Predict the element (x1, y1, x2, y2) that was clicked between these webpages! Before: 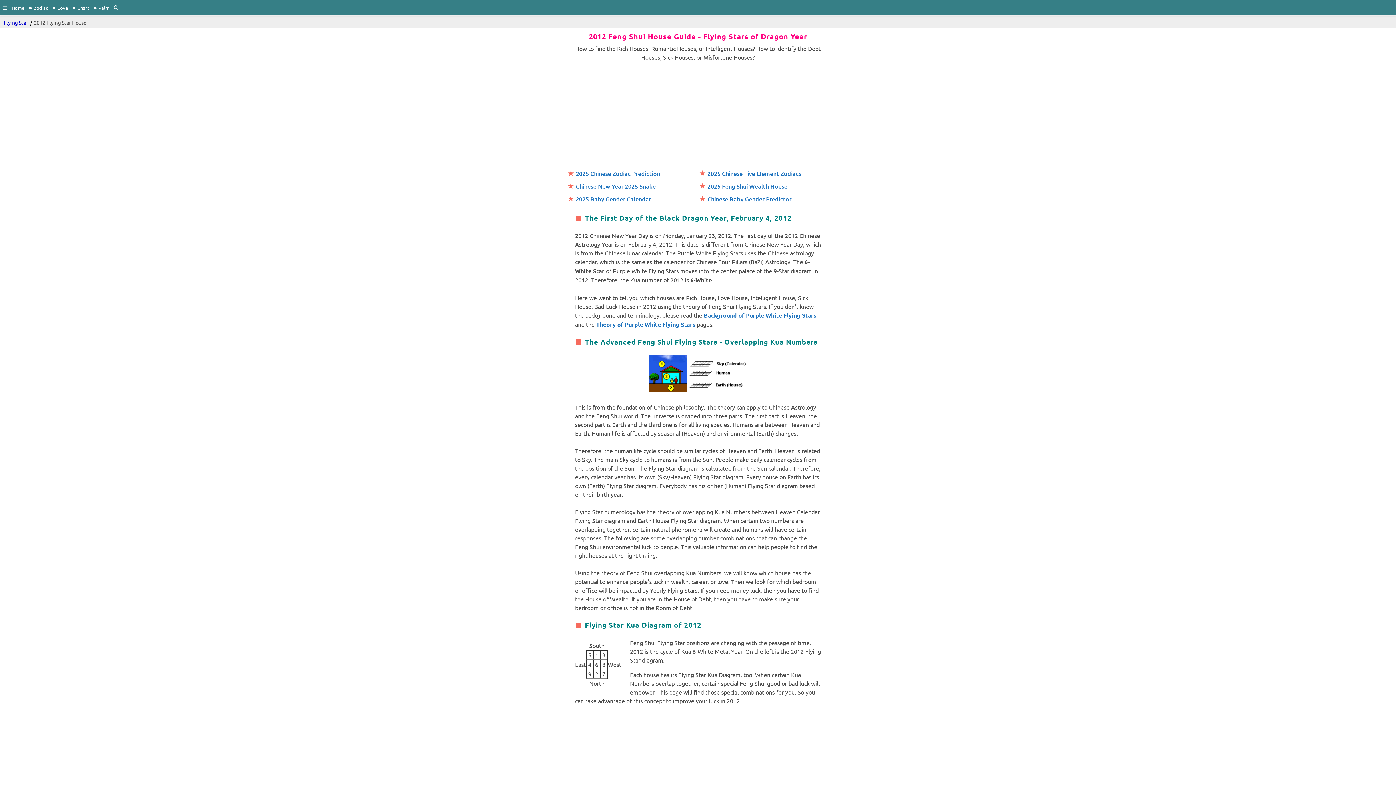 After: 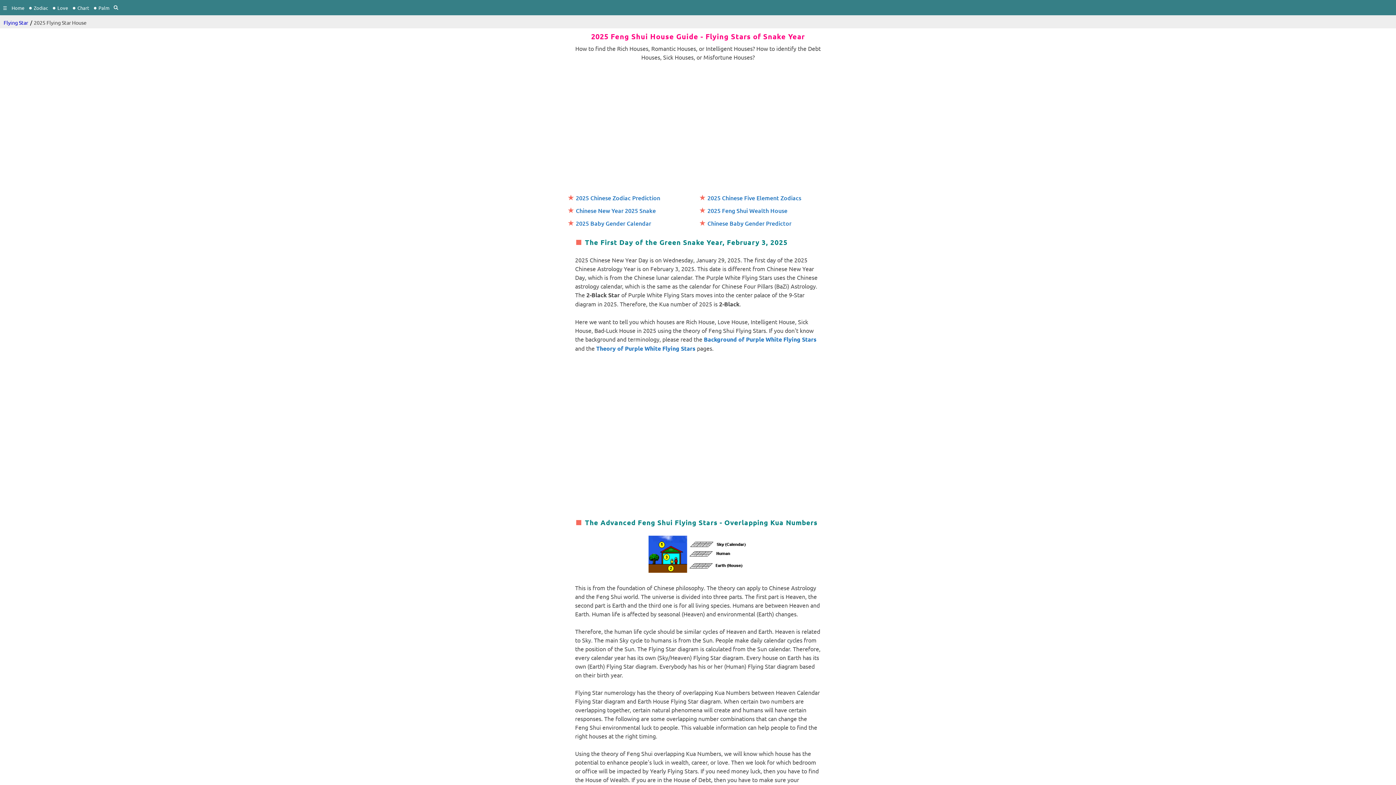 Action: label: 2025 Feng Shui Wealth House bbox: (707, 182, 787, 190)